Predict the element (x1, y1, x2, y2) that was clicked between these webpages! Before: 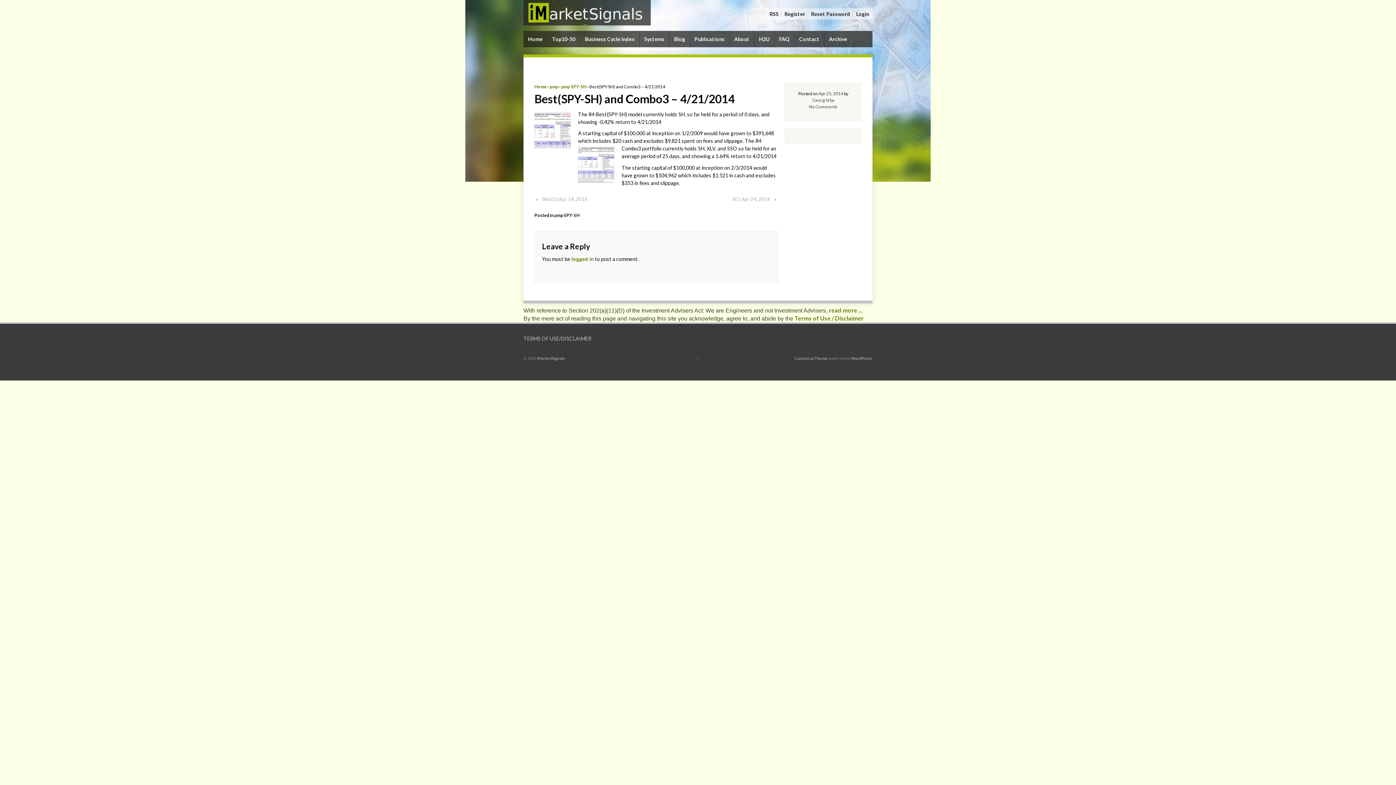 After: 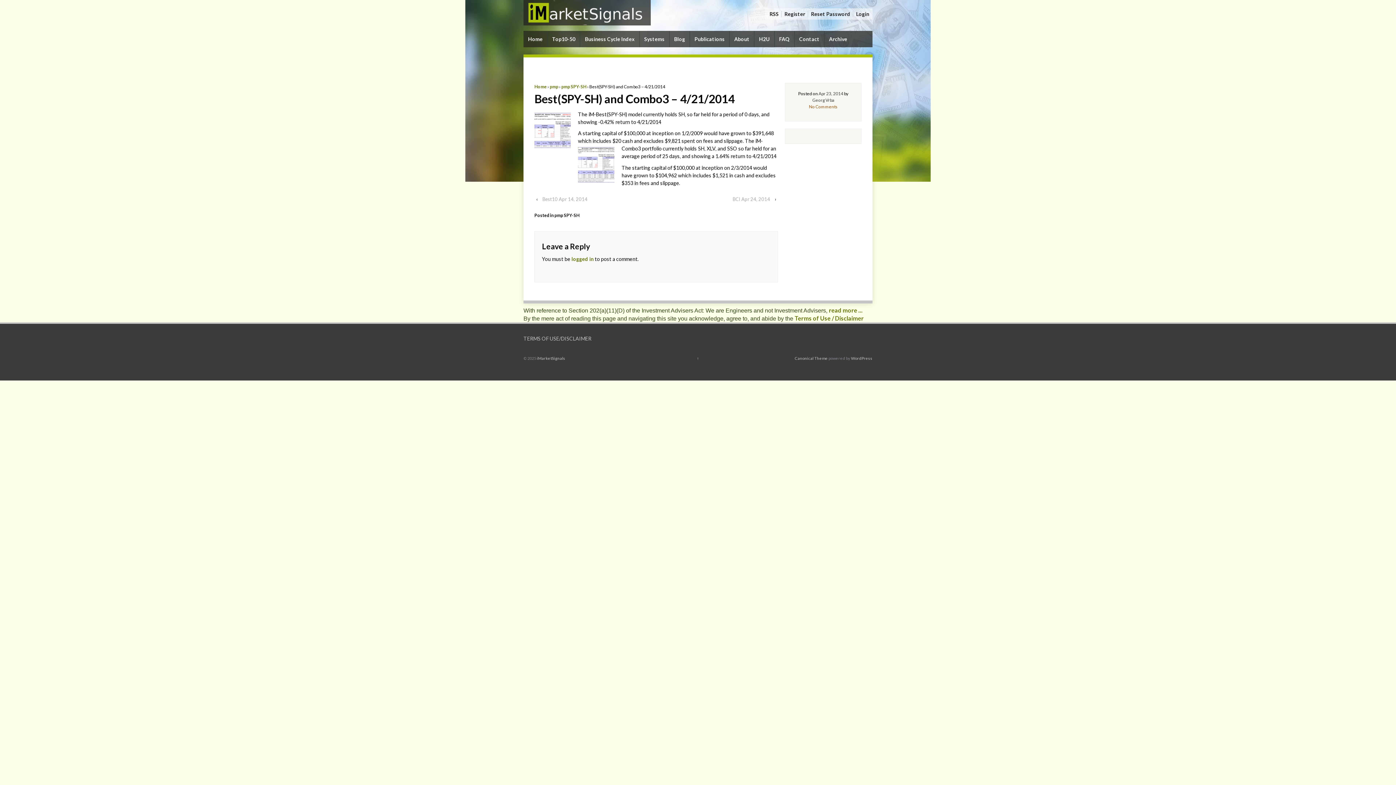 Action: label: No Comments bbox: (809, 103, 837, 110)